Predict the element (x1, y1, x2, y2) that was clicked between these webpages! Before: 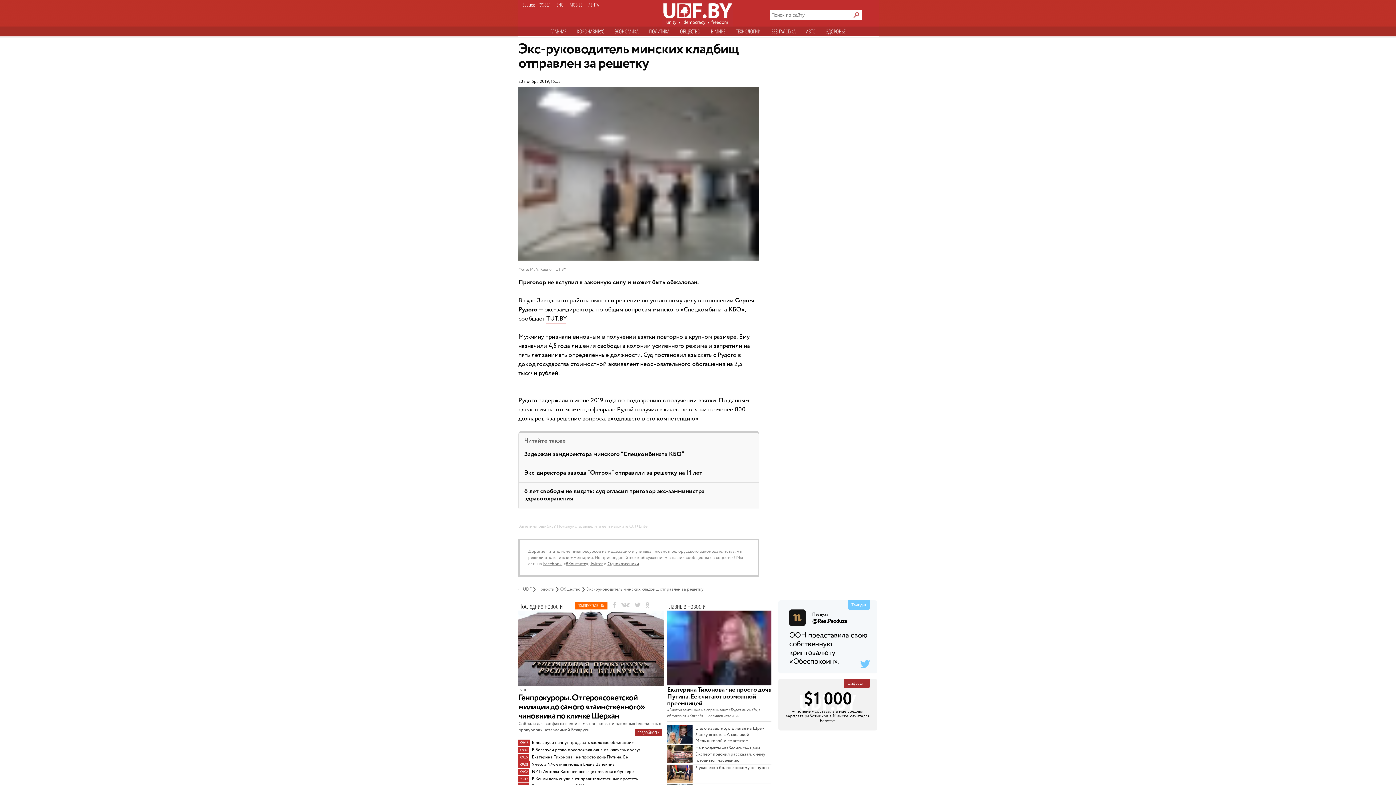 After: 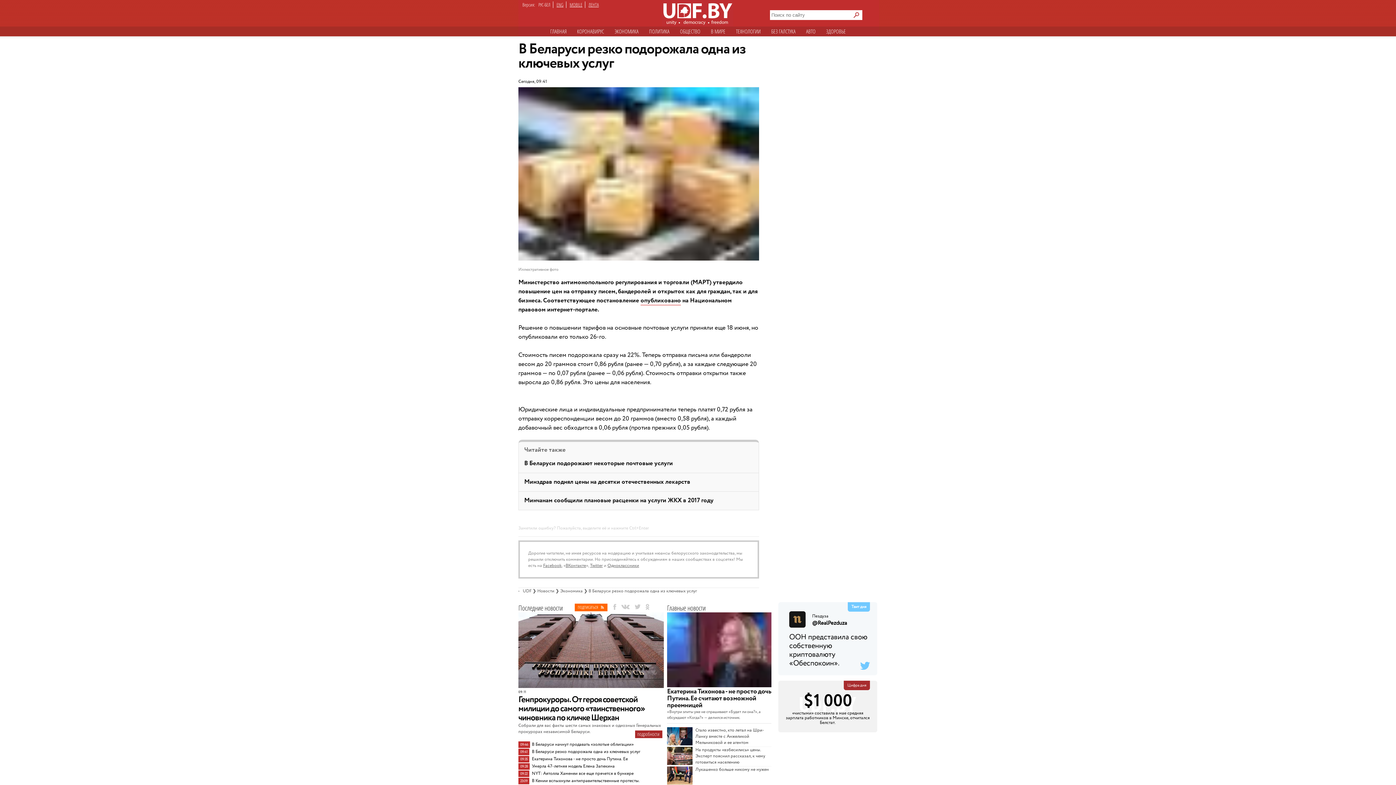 Action: label: В Беларуси резко подорожала одна из ключевых услуг bbox: (530, 747, 664, 753)